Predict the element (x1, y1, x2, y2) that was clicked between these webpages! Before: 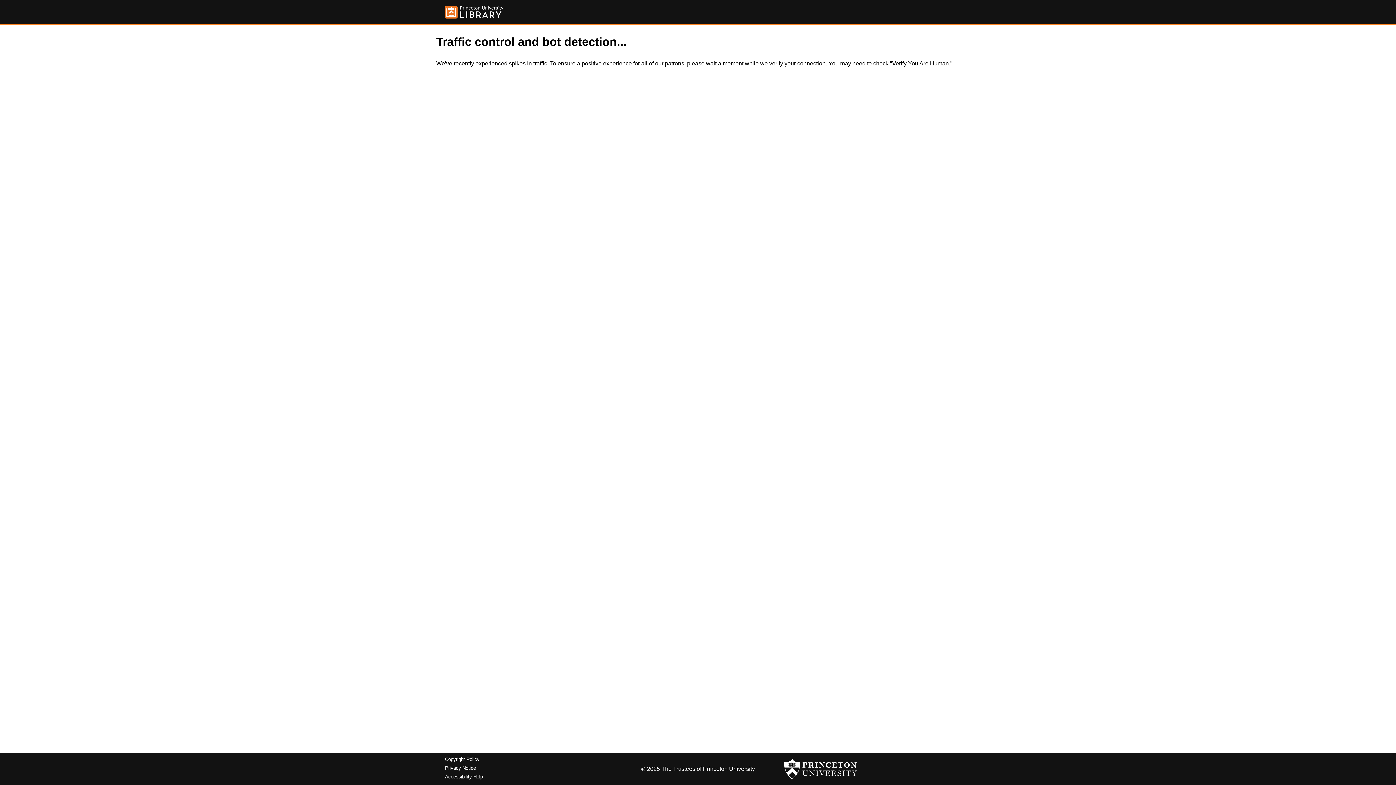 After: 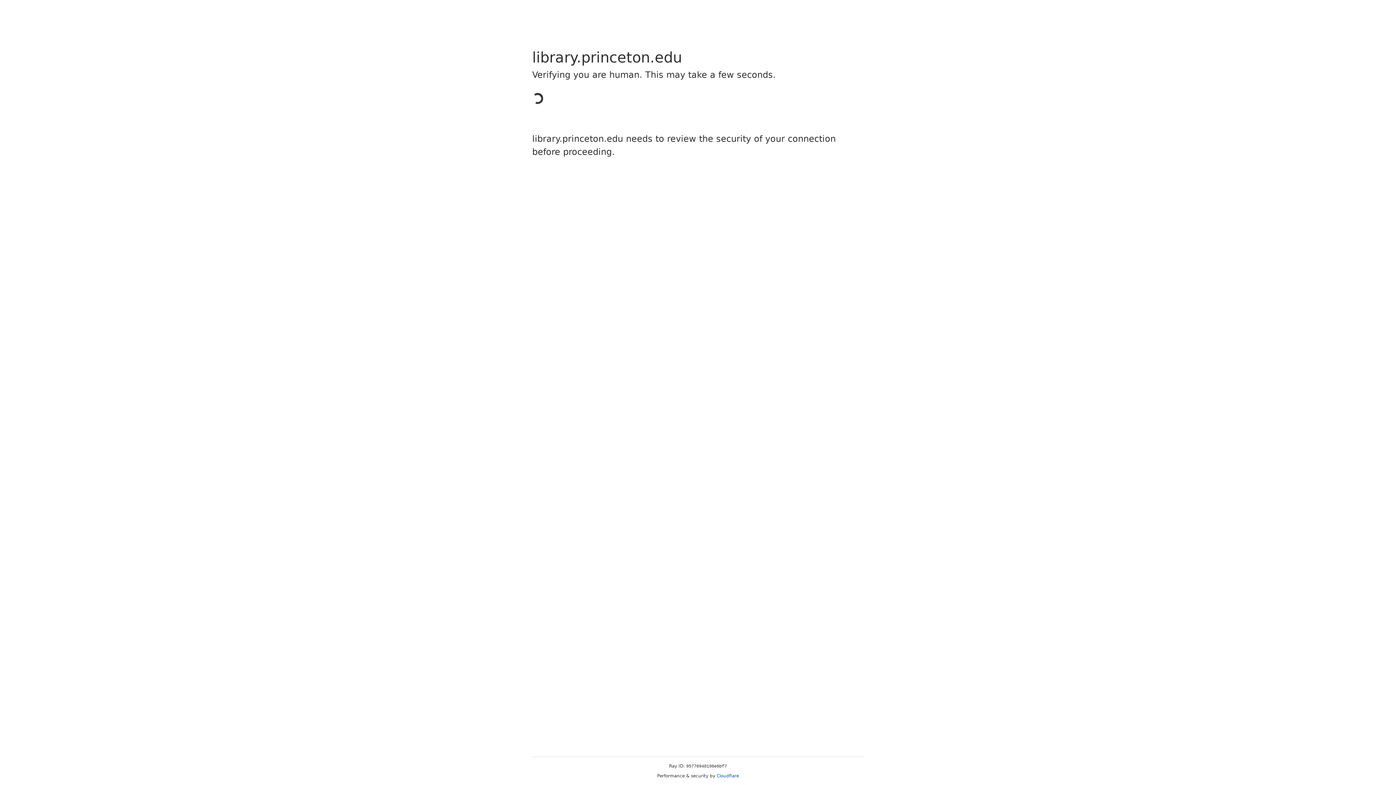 Action: bbox: (445, 5, 503, 18)